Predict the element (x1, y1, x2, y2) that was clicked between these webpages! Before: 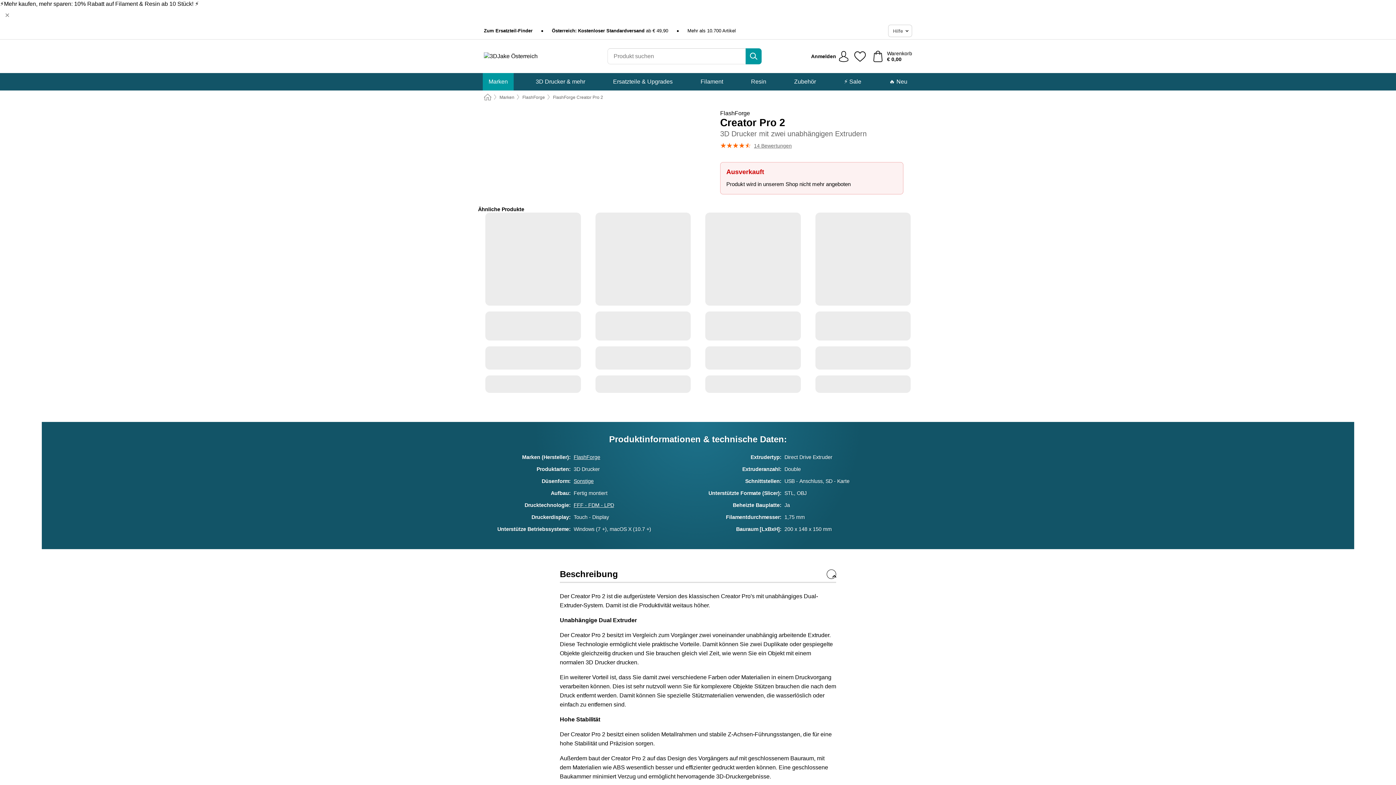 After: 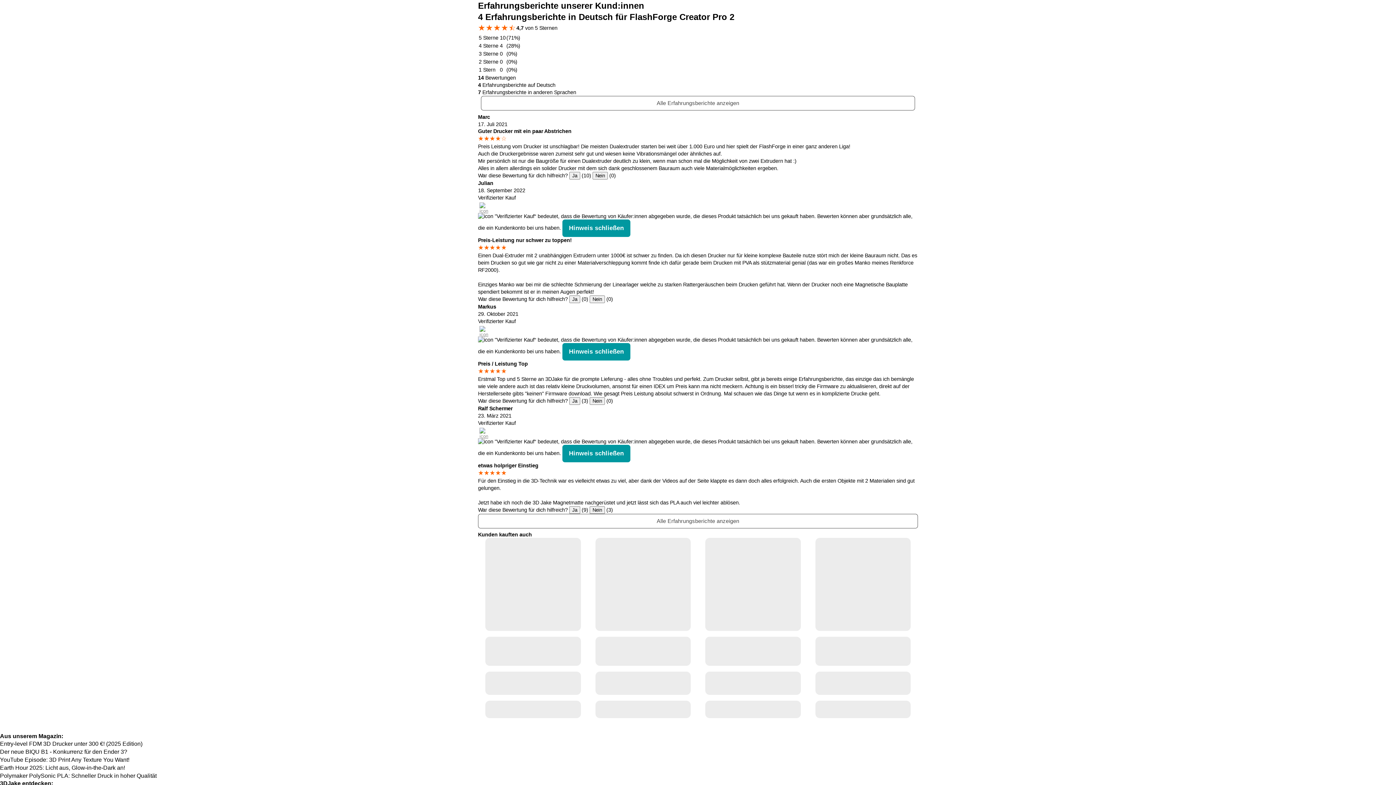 Action: bbox: (720, 141, 792, 150) label: 14 Bewertungen